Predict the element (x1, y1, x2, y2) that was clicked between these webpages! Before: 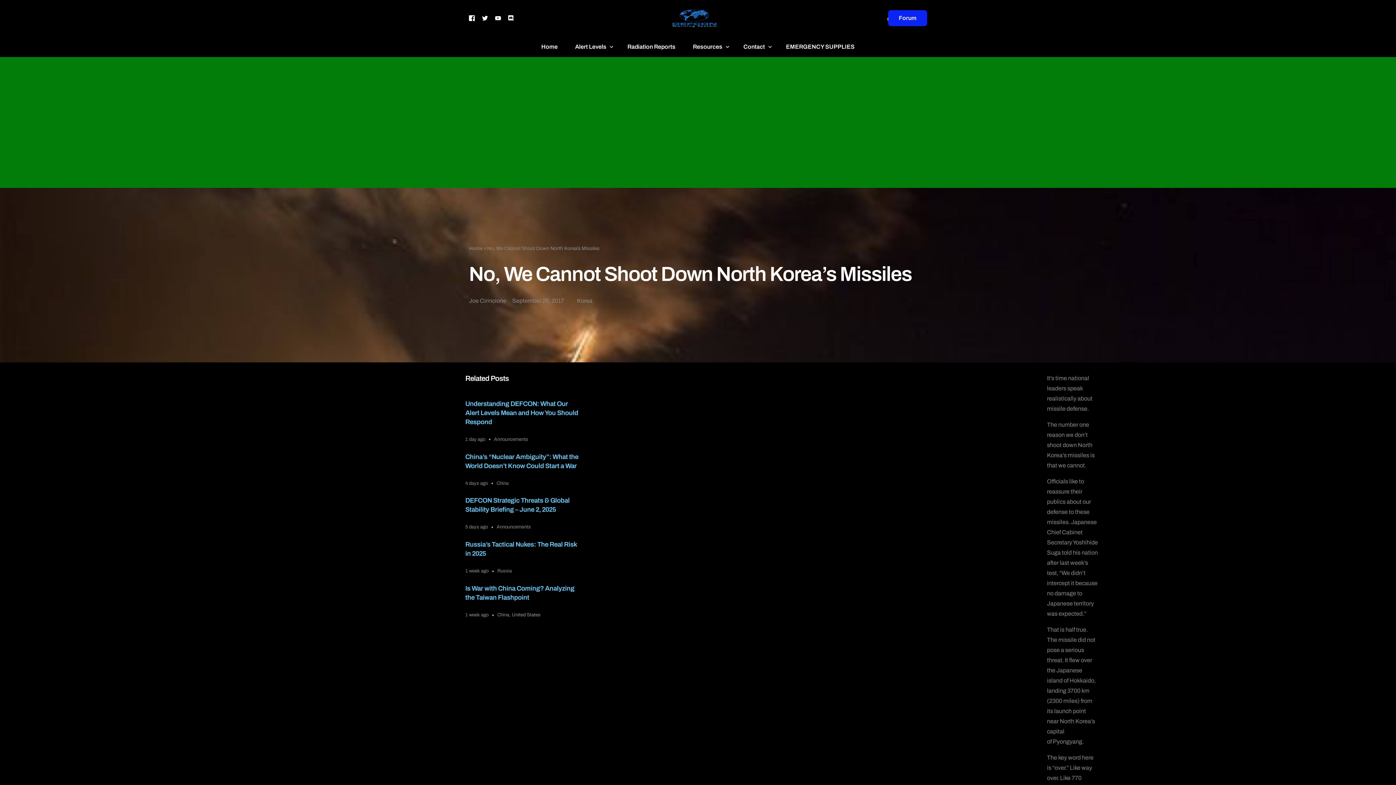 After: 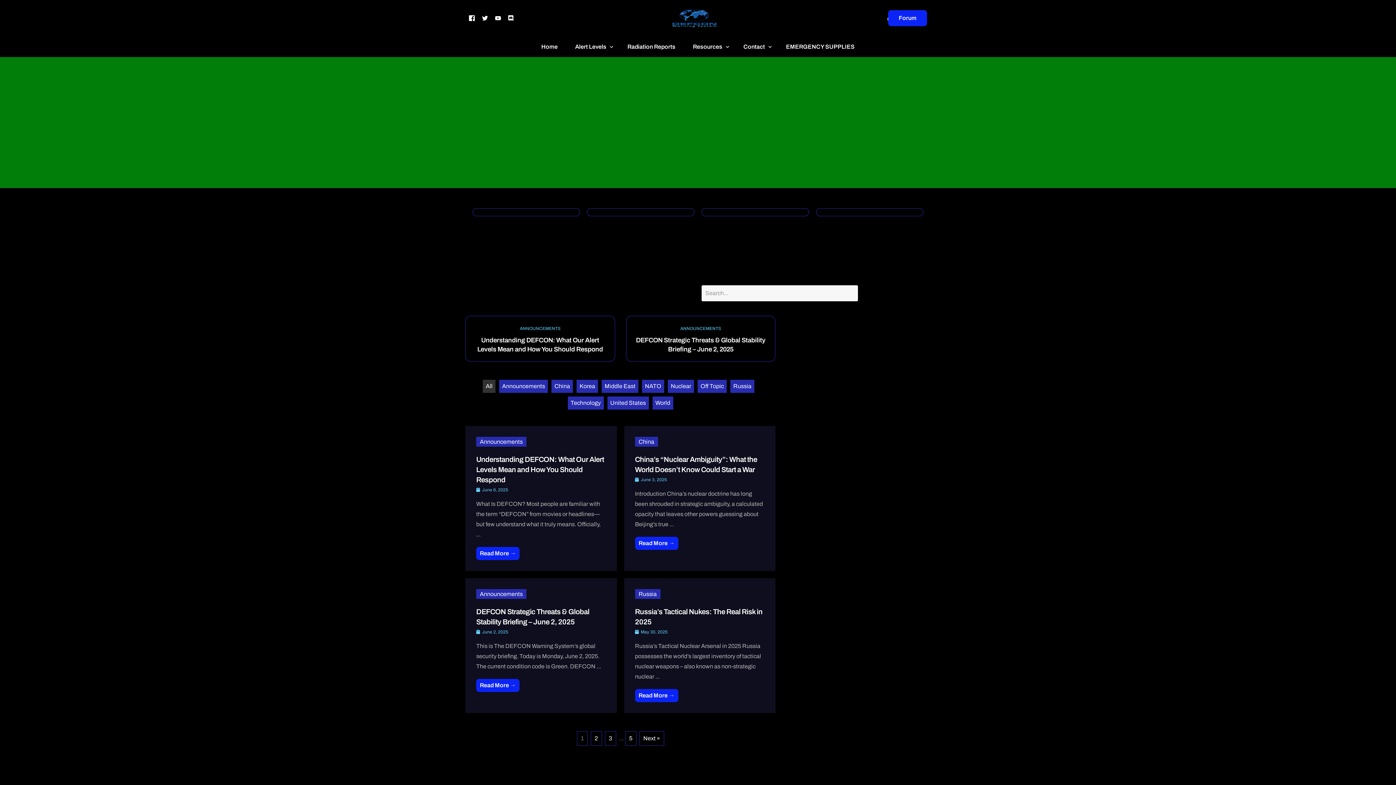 Action: bbox: (667, 22, 721, 28)